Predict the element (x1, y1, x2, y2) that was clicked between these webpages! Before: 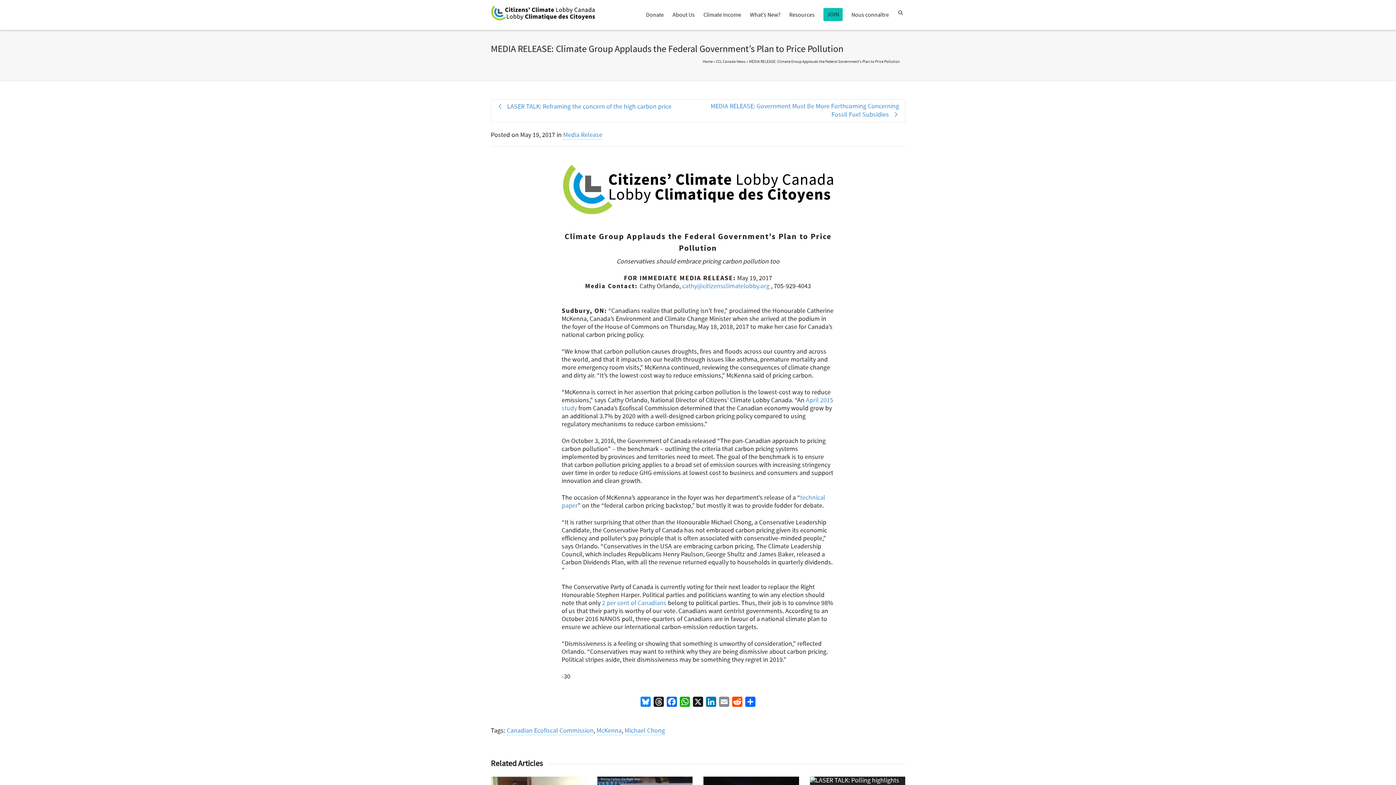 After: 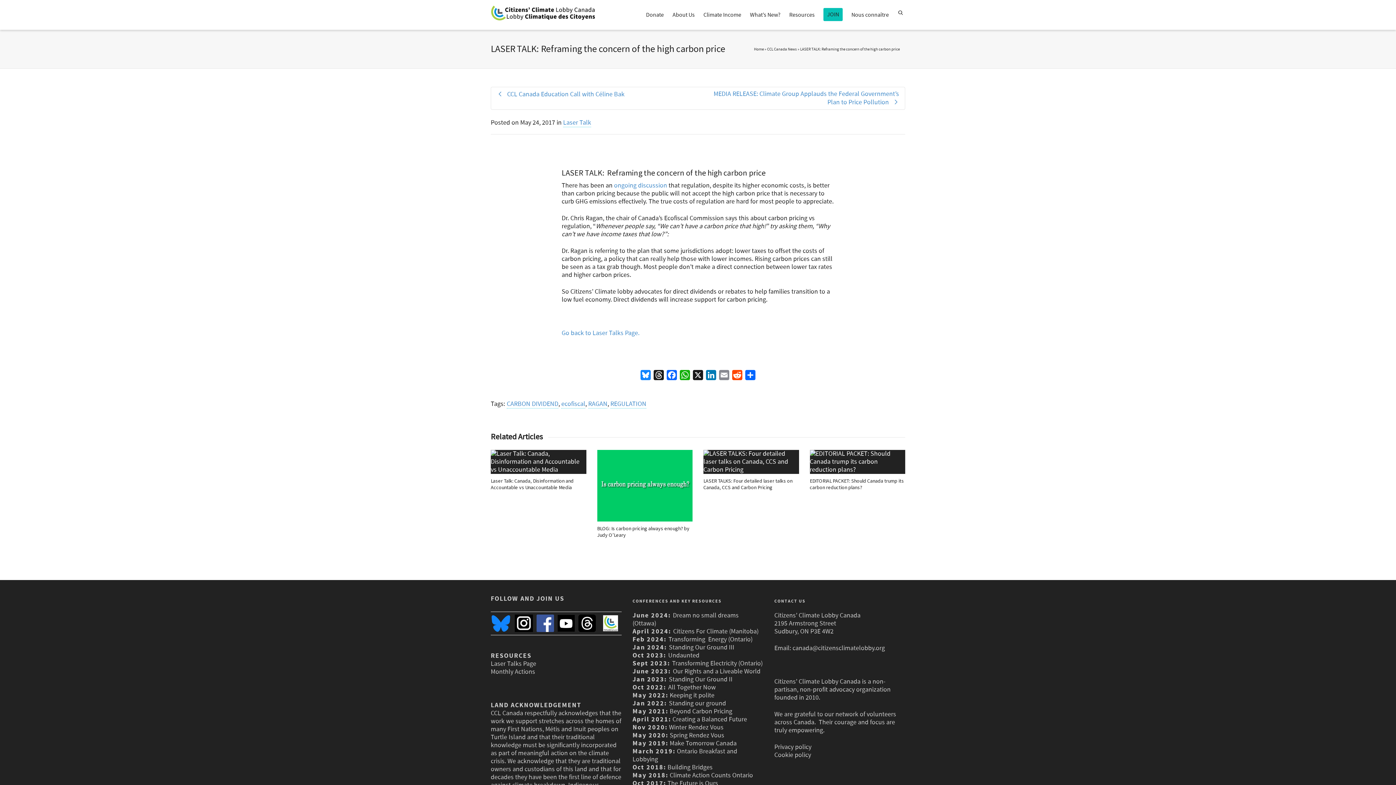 Action: label:  LASER TALK: Reframing the concern of the high carbon price bbox: (491, 99, 698, 113)